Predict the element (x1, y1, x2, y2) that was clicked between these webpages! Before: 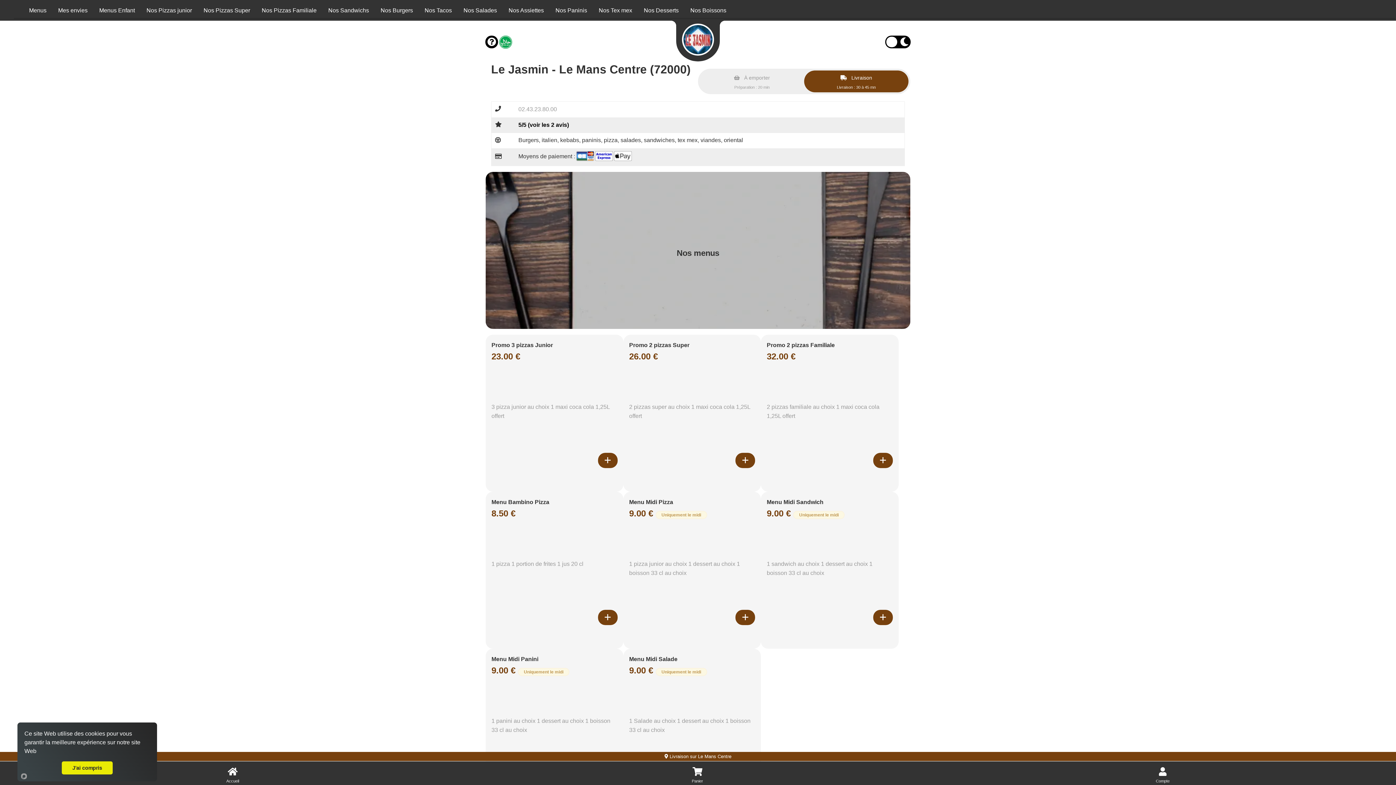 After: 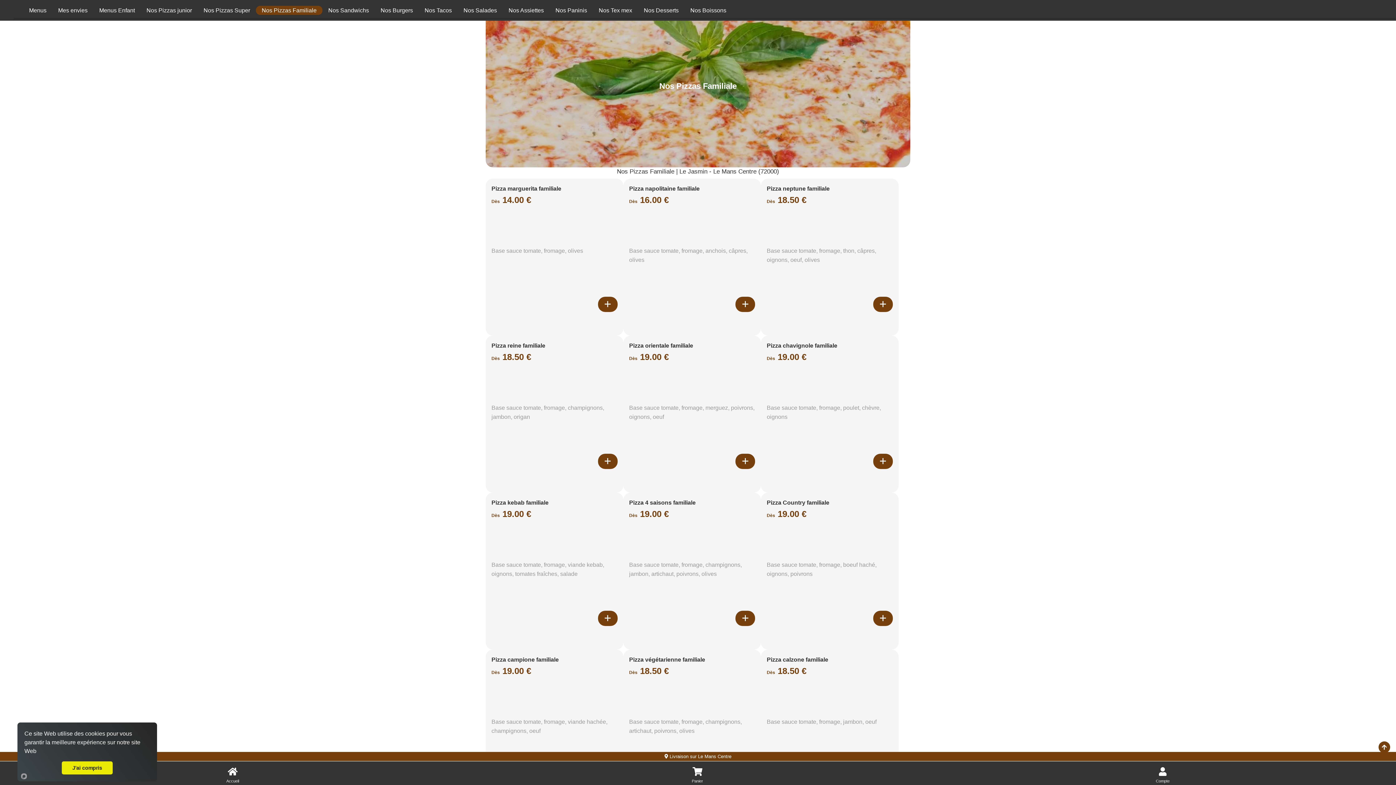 Action: label: Accès à la catégorie Nos Pizzas Familiale bbox: (256, 5, 322, 14)